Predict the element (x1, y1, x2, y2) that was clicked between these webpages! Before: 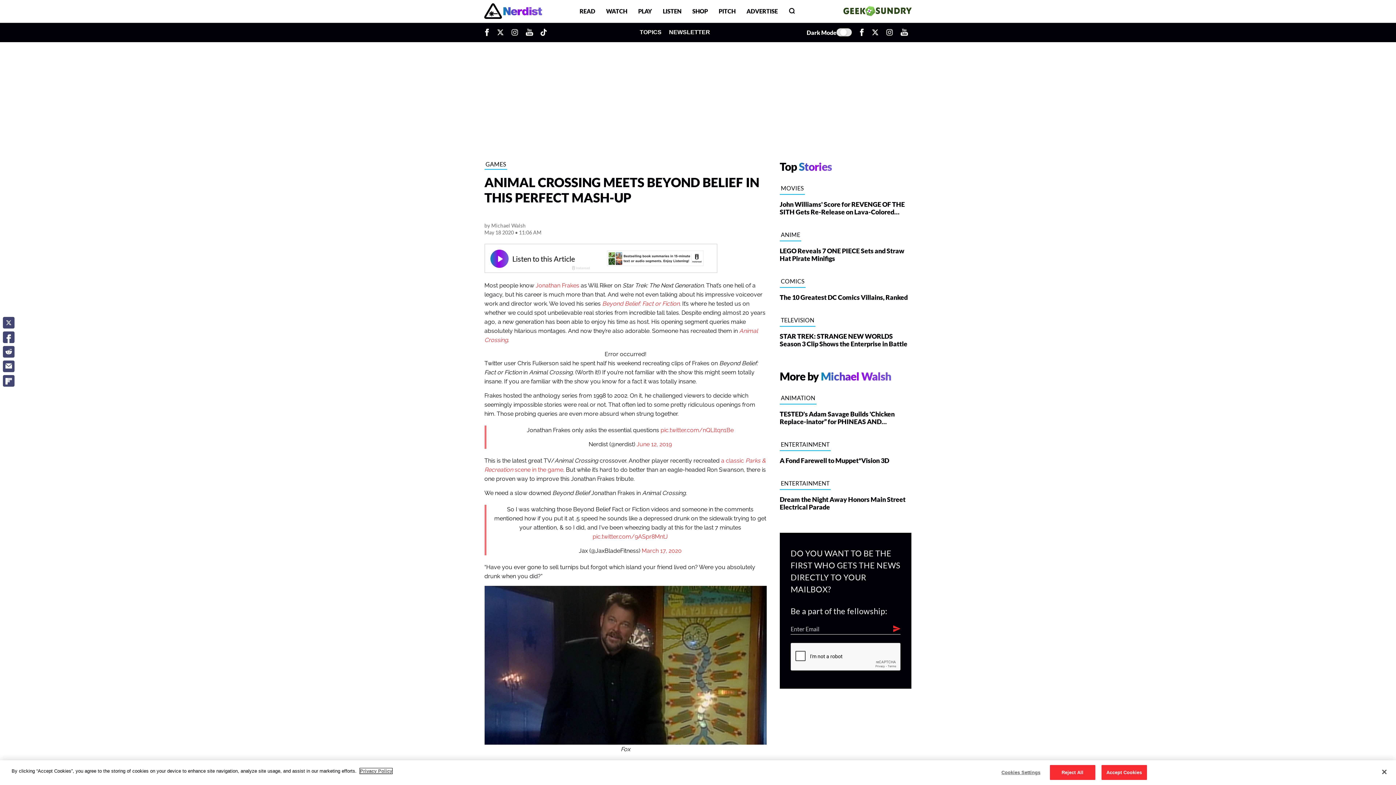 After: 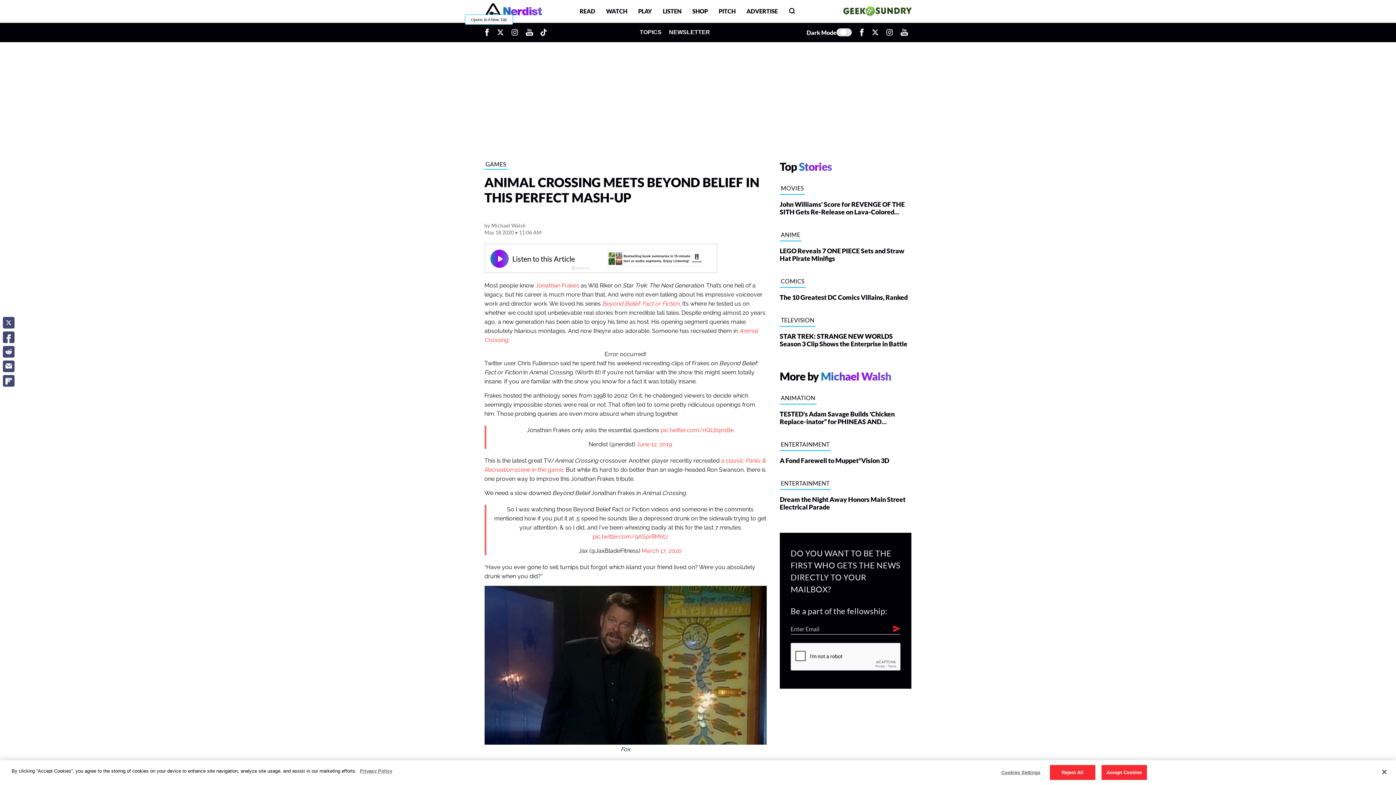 Action: label: Opens In A New Tab bbox: (484, 22, 493, 41)